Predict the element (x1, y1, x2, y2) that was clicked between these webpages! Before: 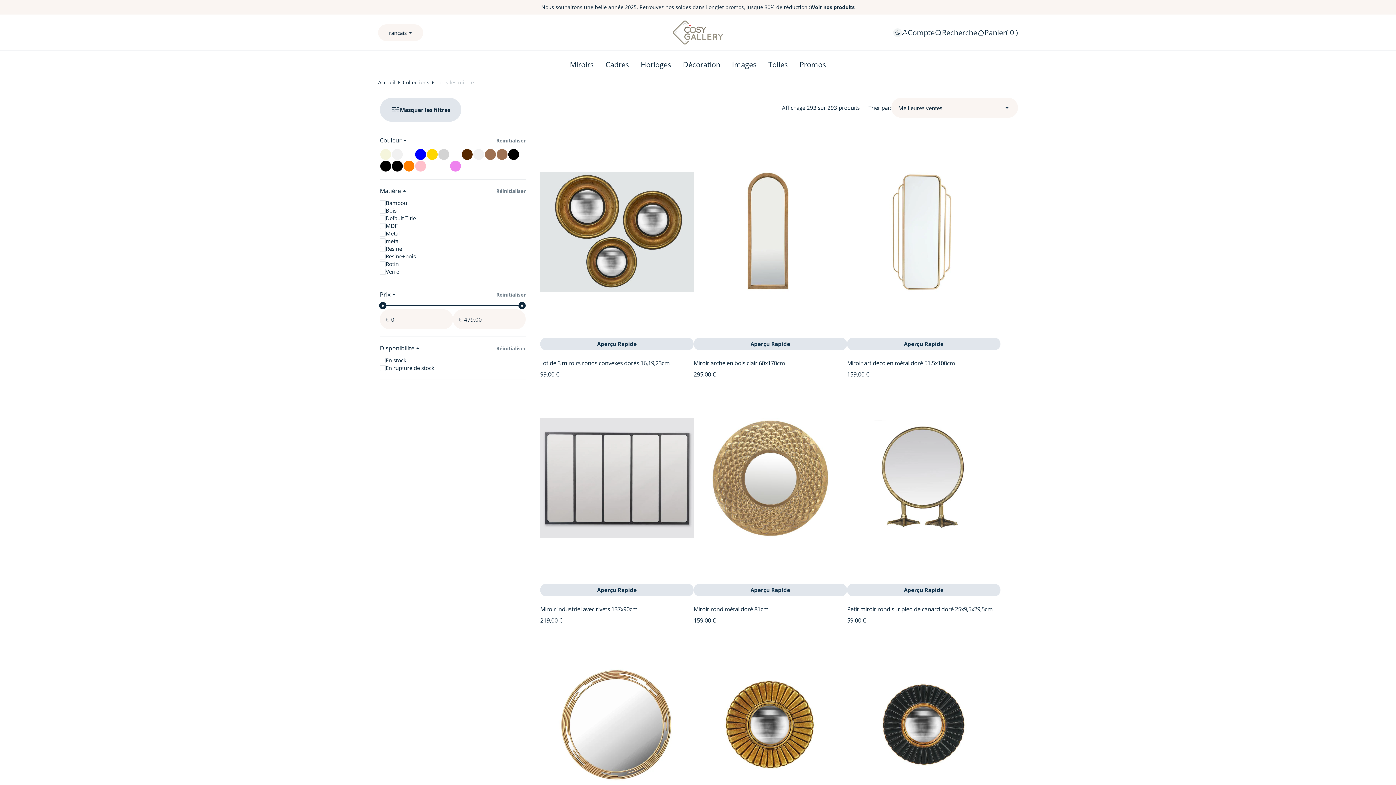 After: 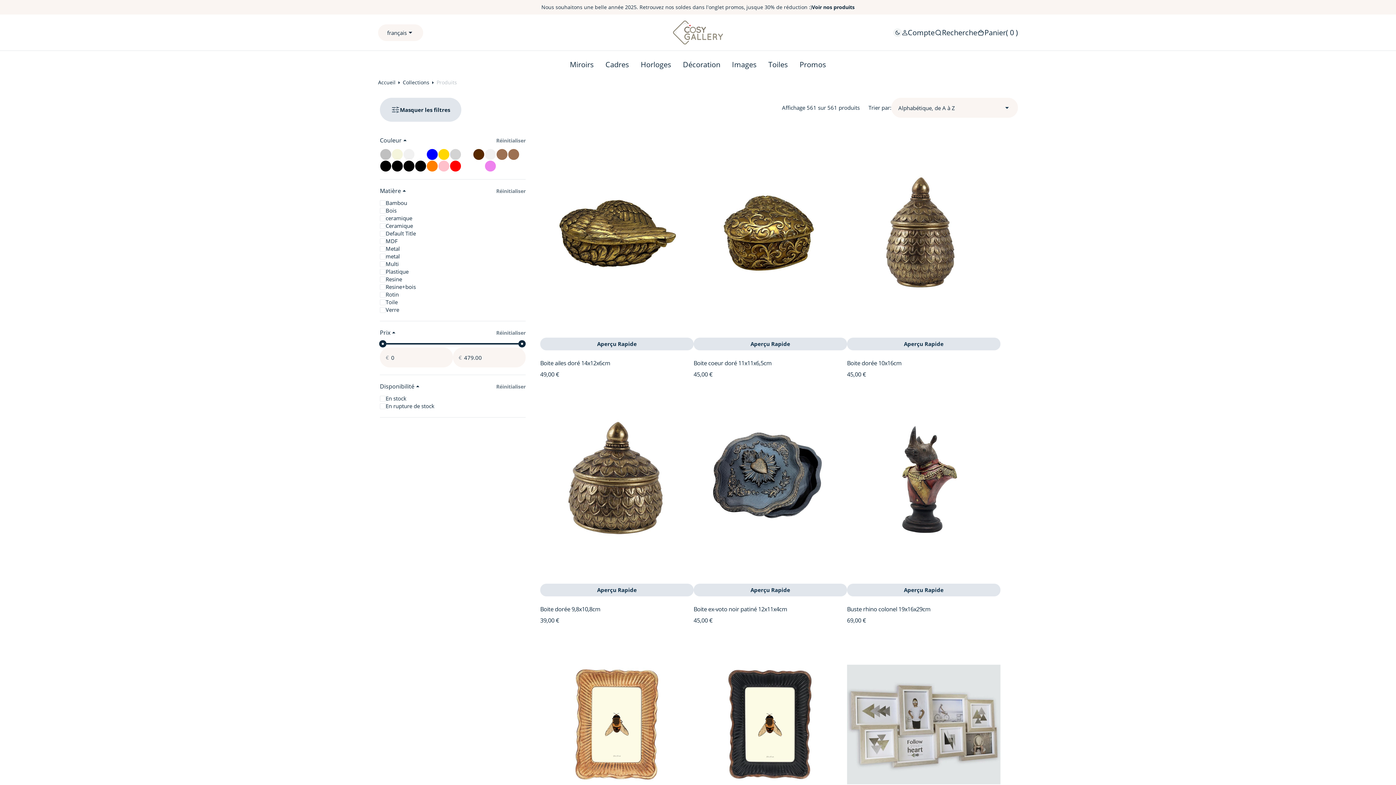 Action: label: Voir nos produits bbox: (812, 4, 854, 9)